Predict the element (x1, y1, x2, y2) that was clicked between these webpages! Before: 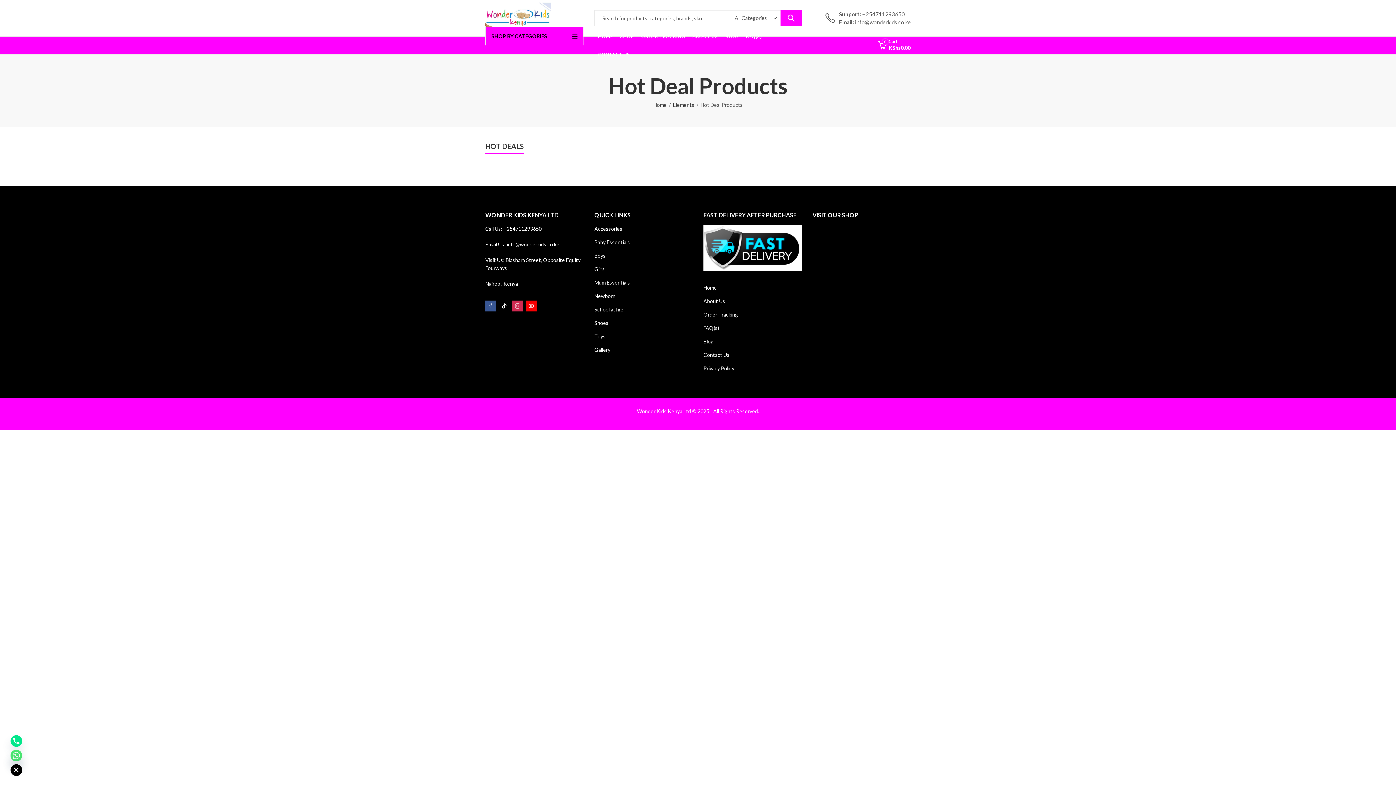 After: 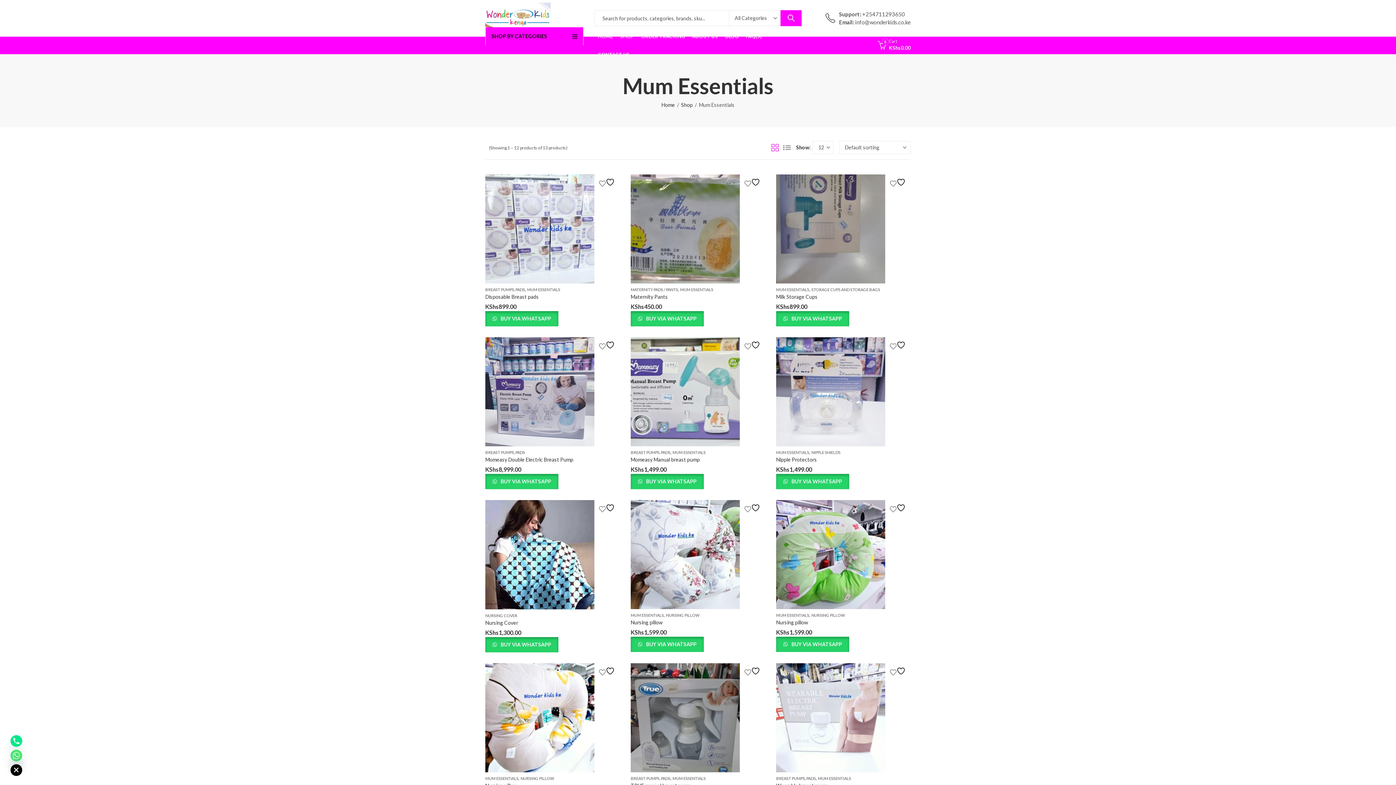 Action: label: Mum Essentials bbox: (594, 279, 630, 285)